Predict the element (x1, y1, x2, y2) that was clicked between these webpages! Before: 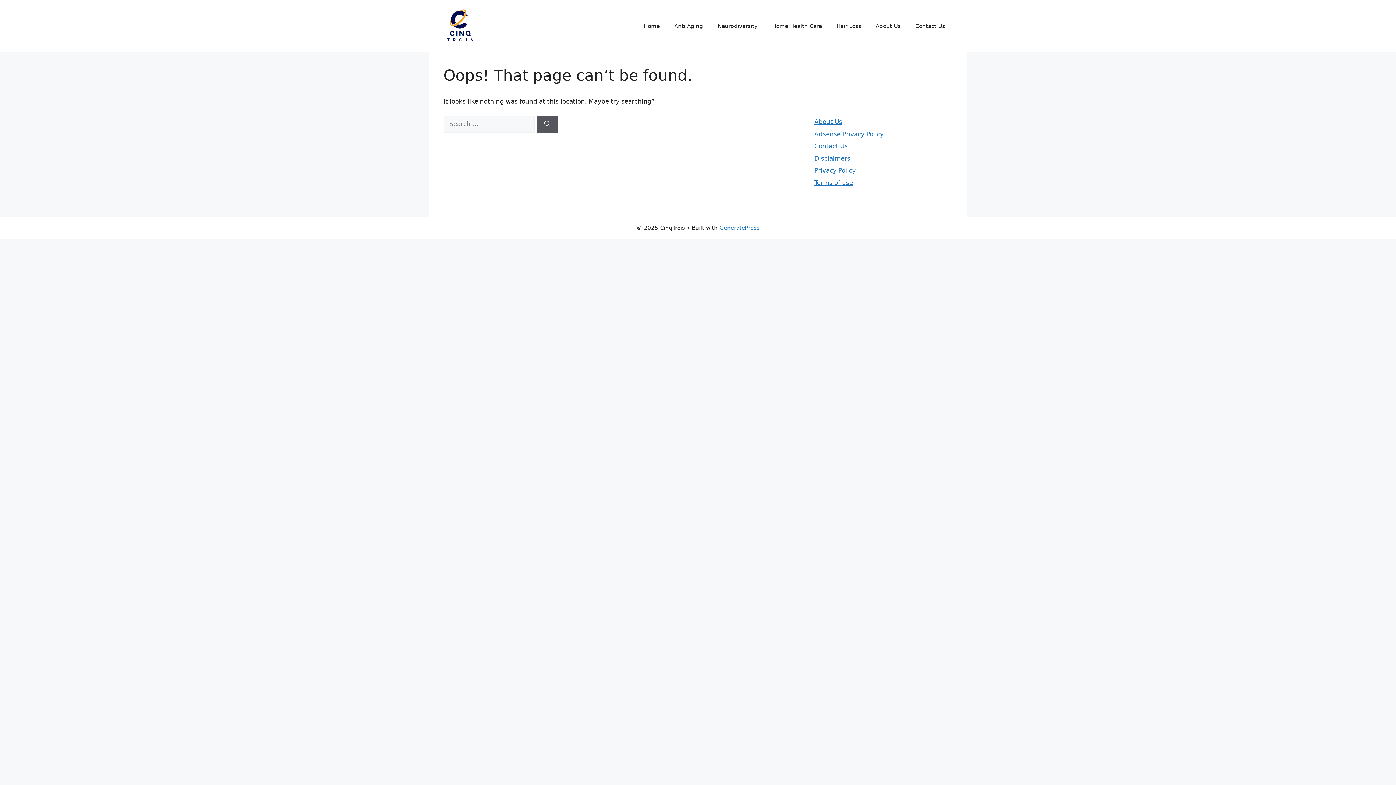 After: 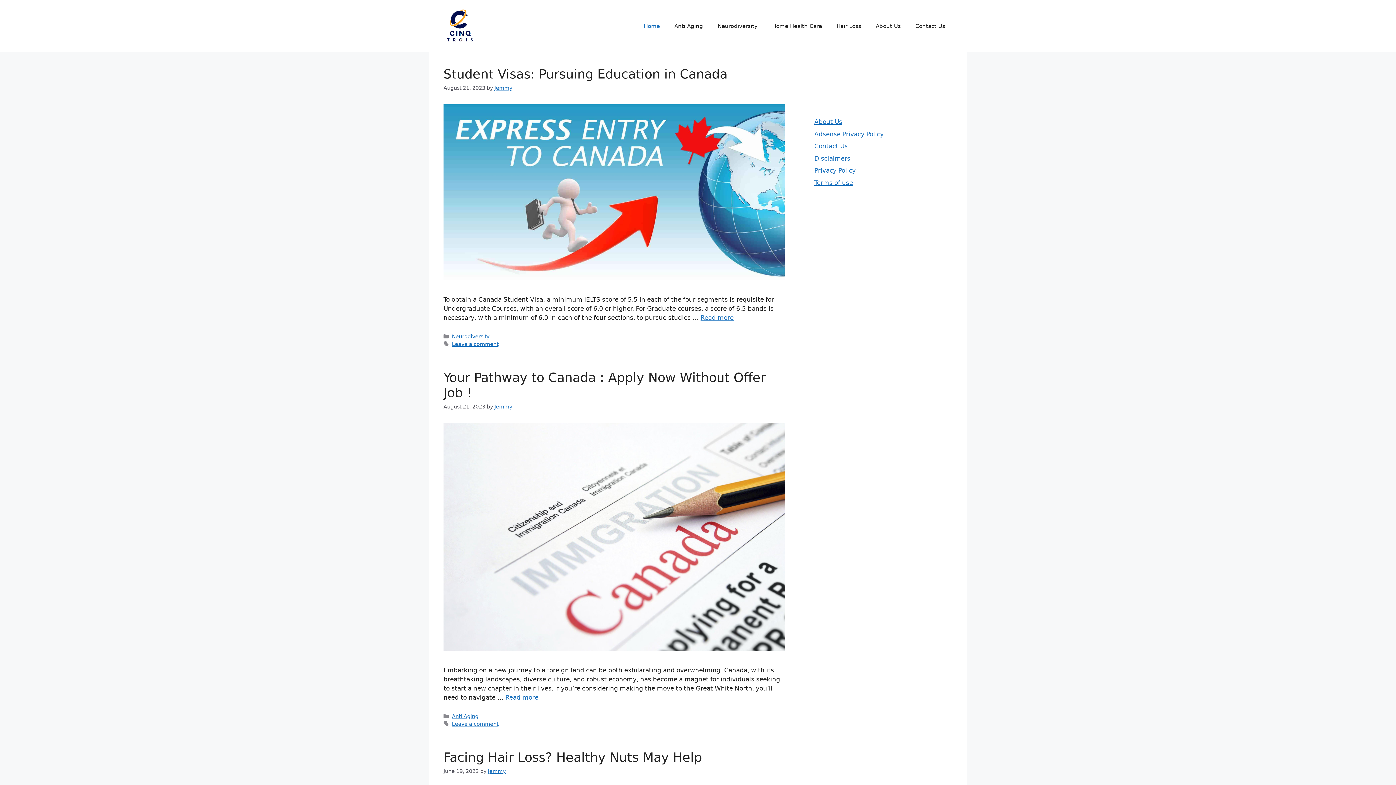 Action: bbox: (443, 21, 476, 29)